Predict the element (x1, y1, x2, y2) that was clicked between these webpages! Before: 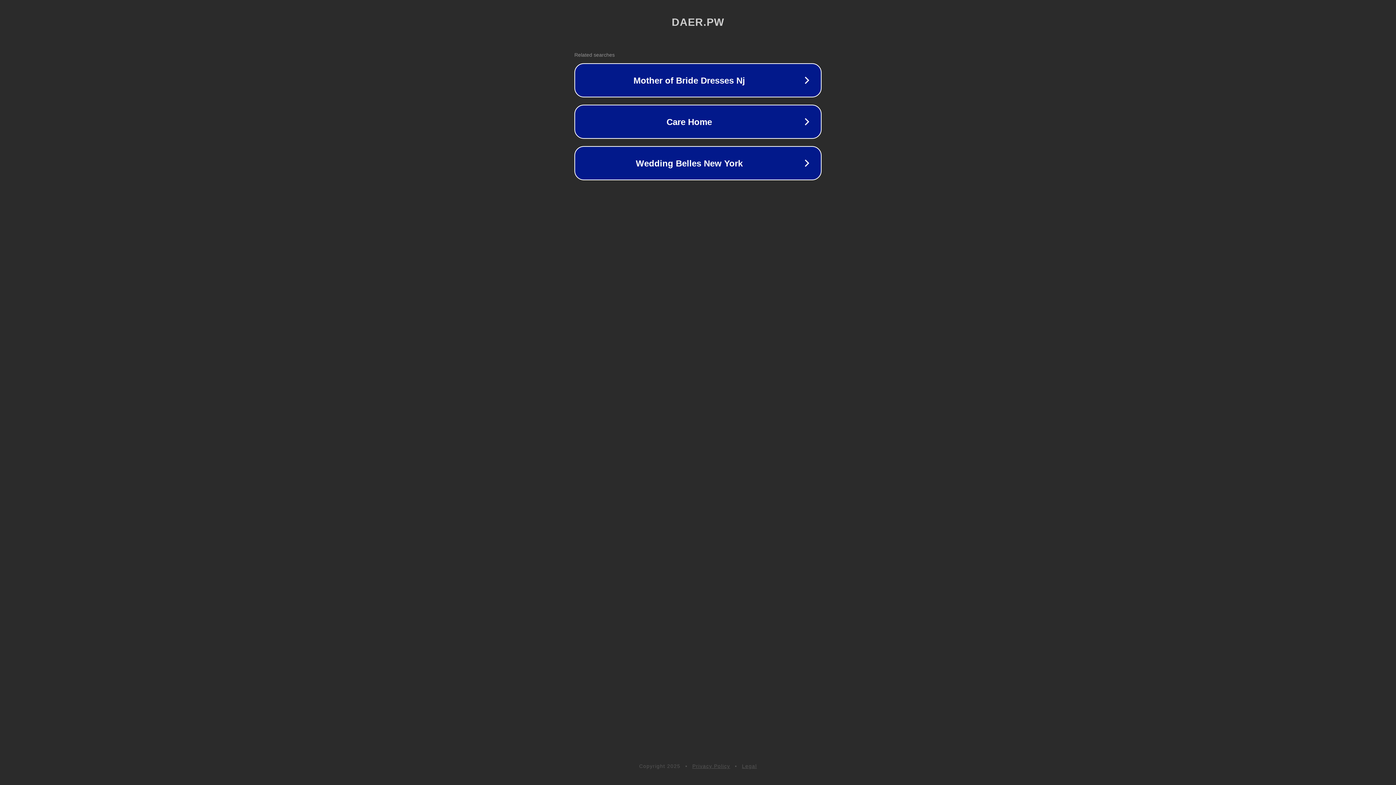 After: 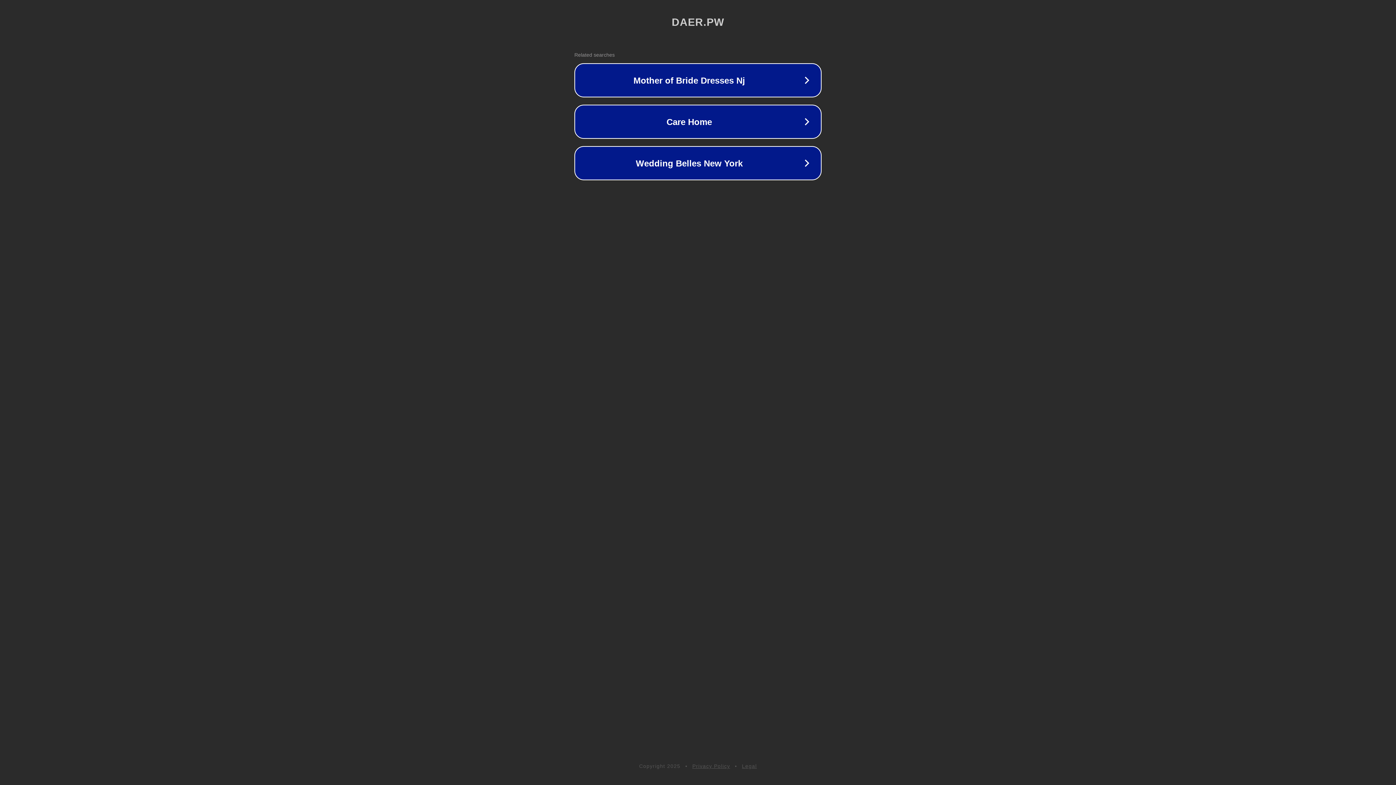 Action: label: Privacy Policy bbox: (692, 763, 730, 769)